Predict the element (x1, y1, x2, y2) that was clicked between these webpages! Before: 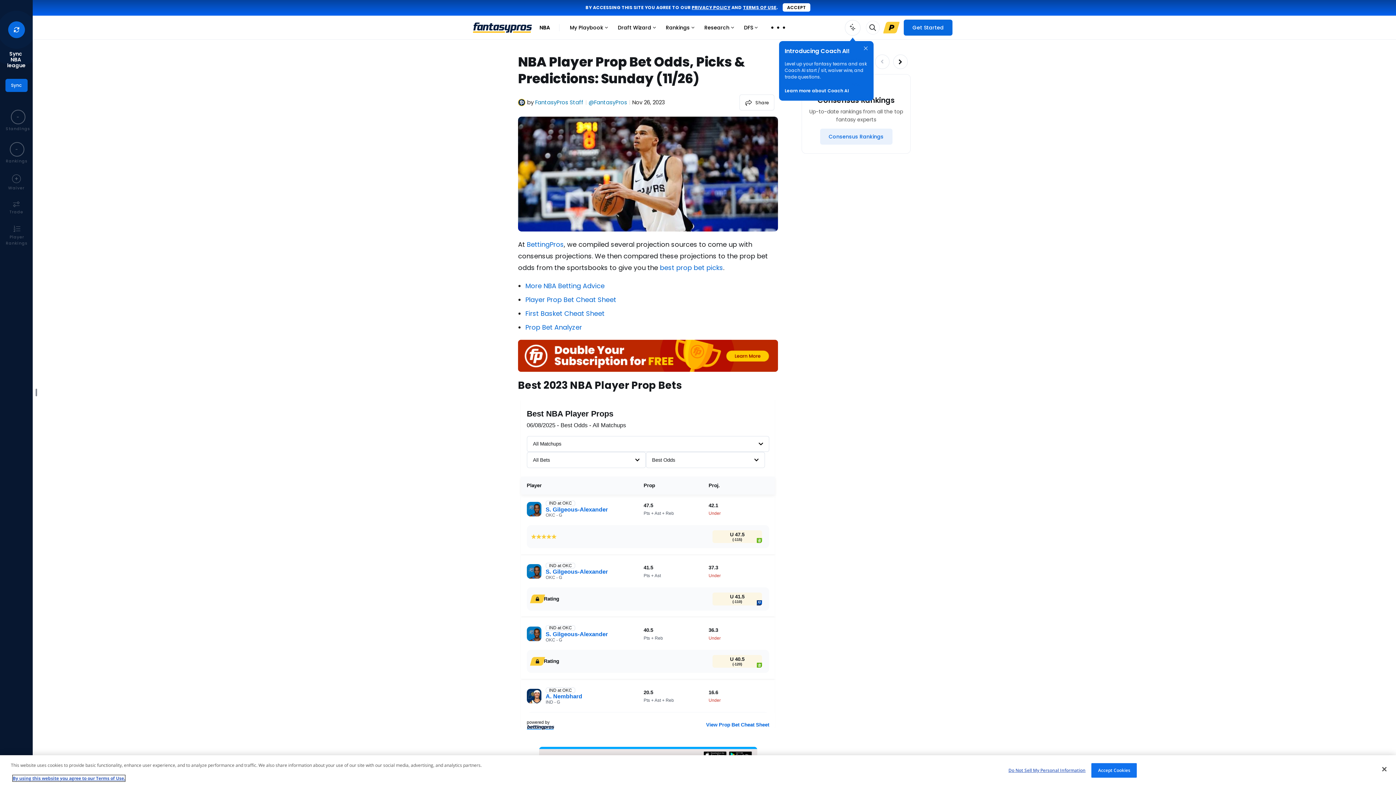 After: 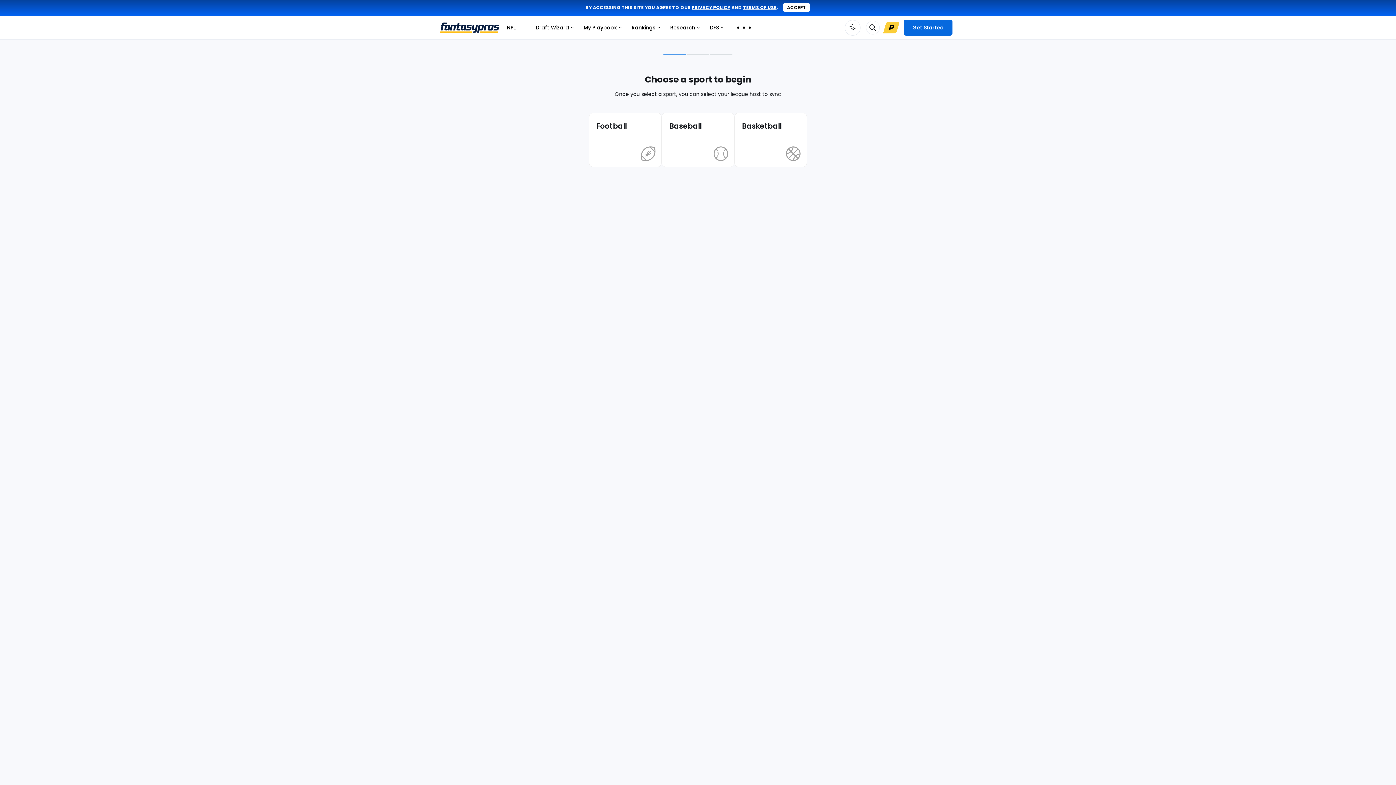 Action: label: Sync bbox: (5, 78, 27, 92)